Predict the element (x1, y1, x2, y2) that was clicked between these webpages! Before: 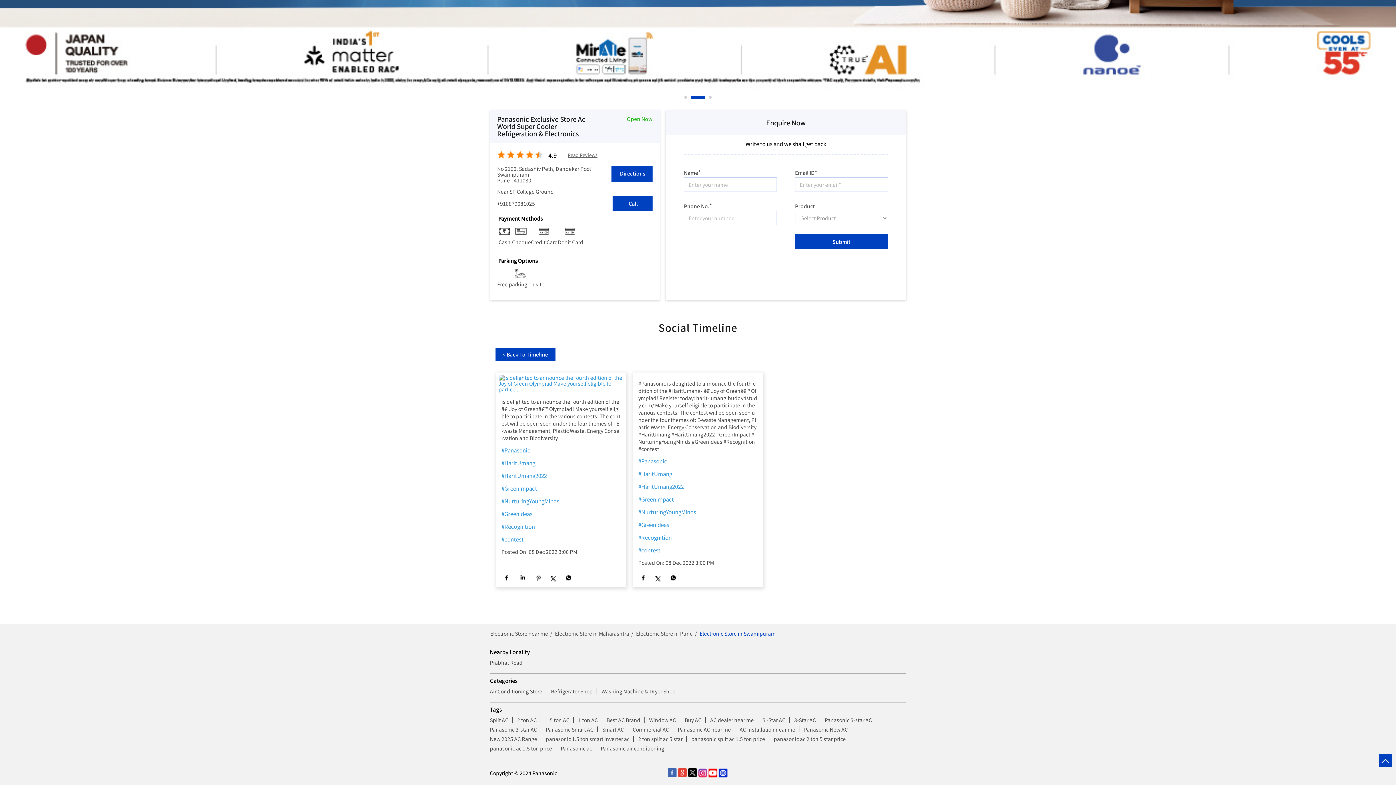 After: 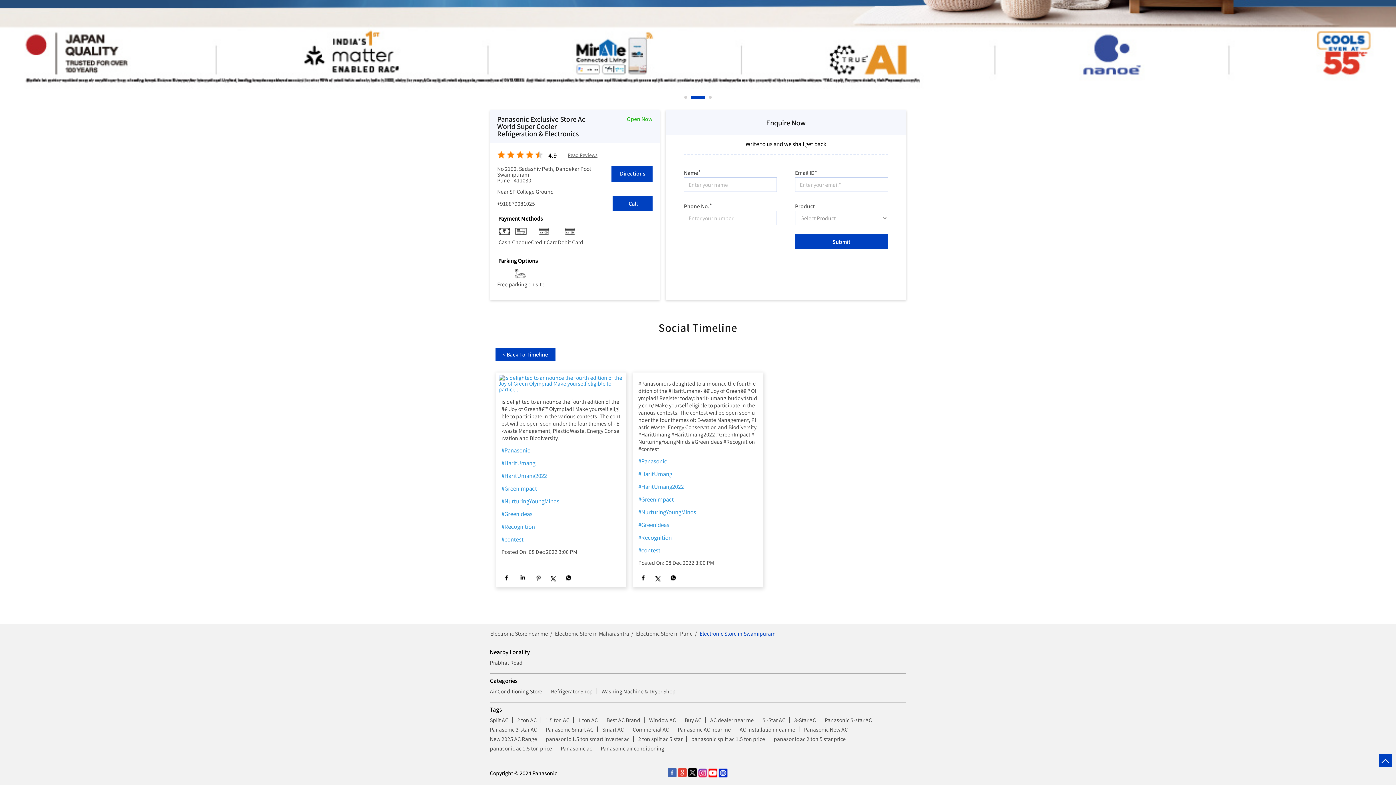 Action: bbox: (667, 768, 677, 778)